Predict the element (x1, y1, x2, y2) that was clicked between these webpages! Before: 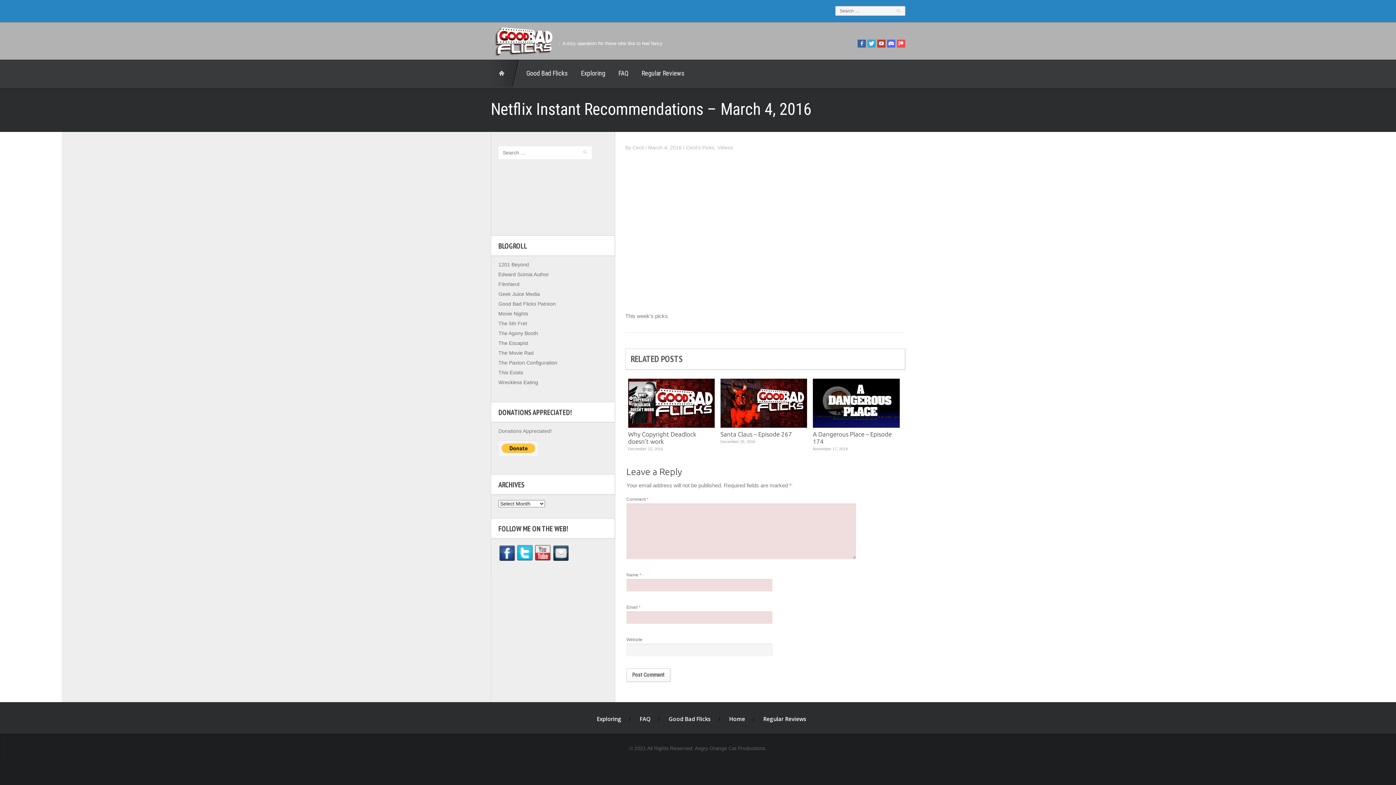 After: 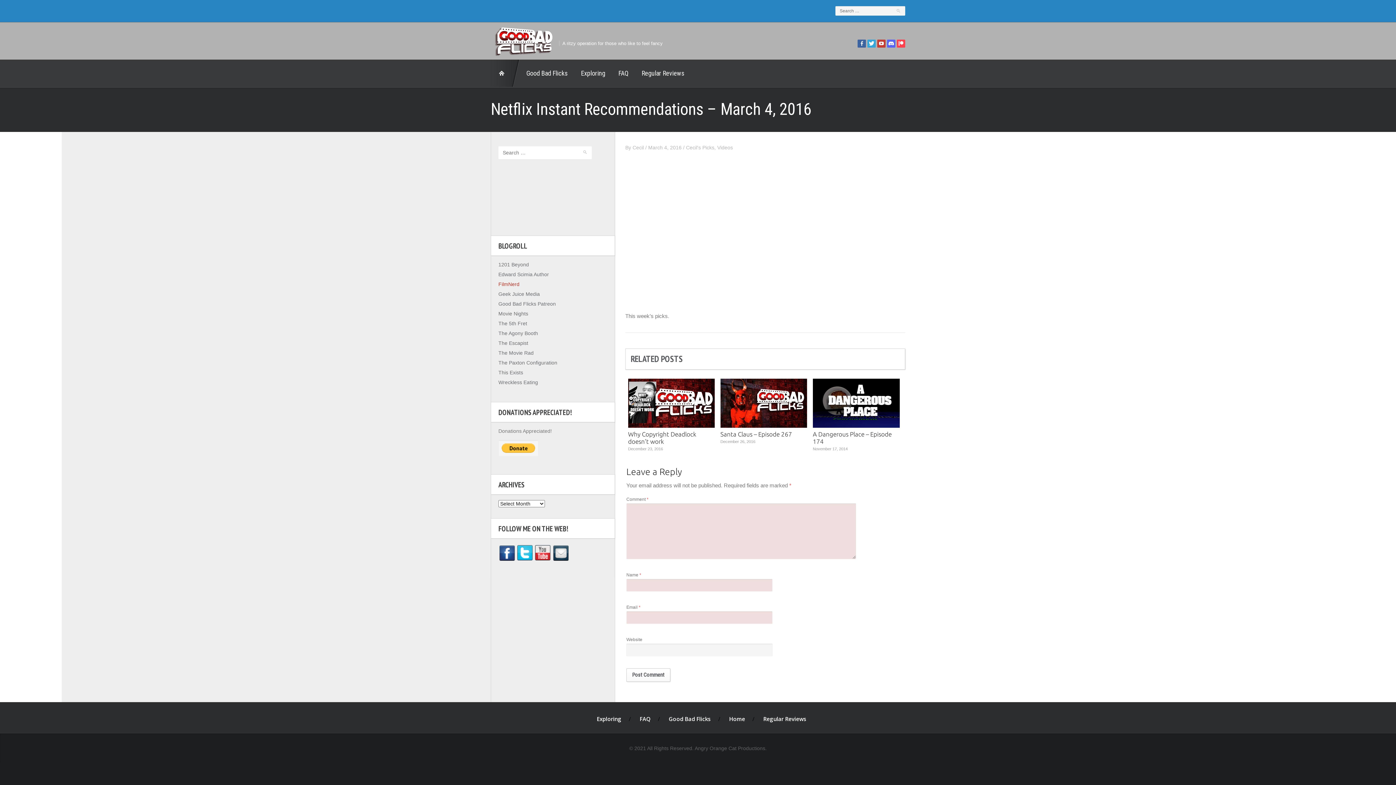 Action: label: FilmNerd bbox: (498, 281, 519, 287)